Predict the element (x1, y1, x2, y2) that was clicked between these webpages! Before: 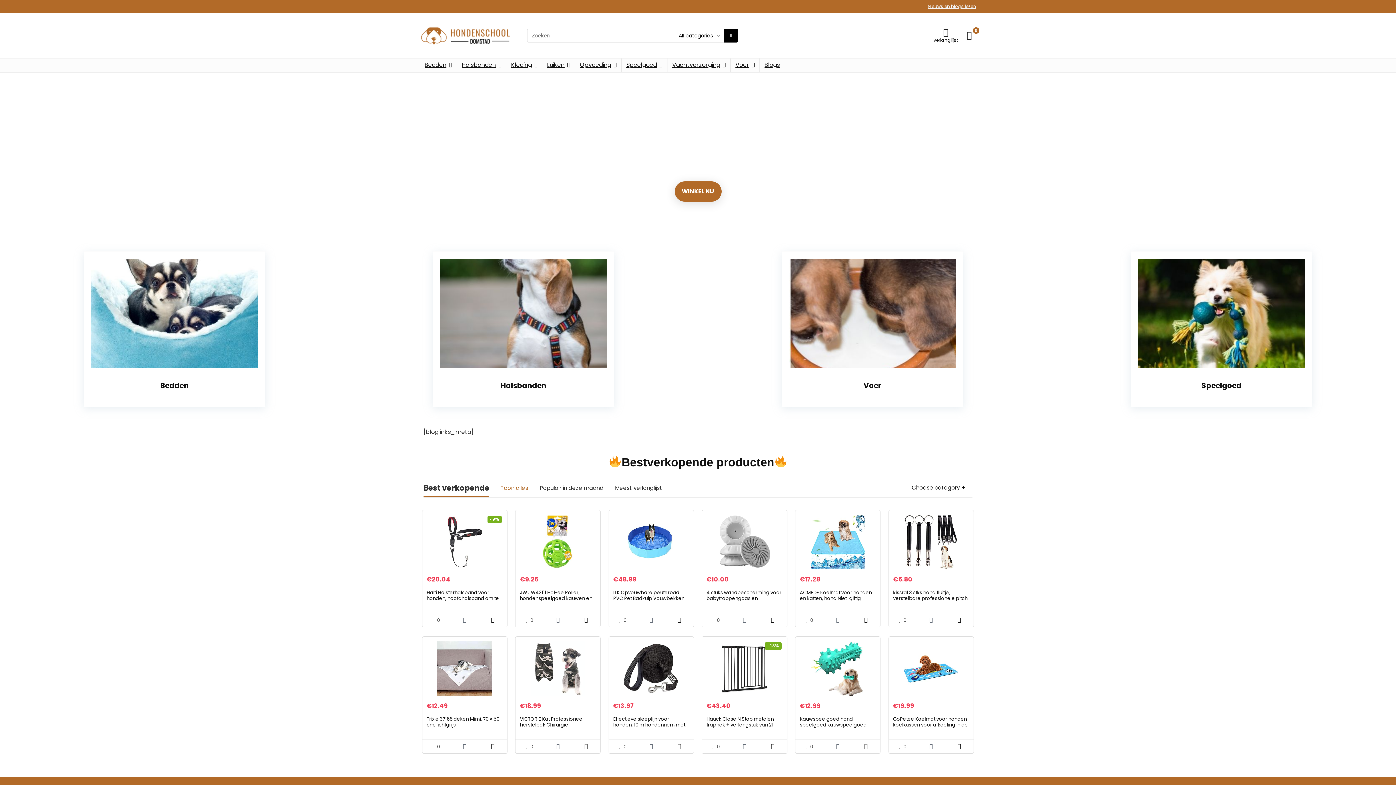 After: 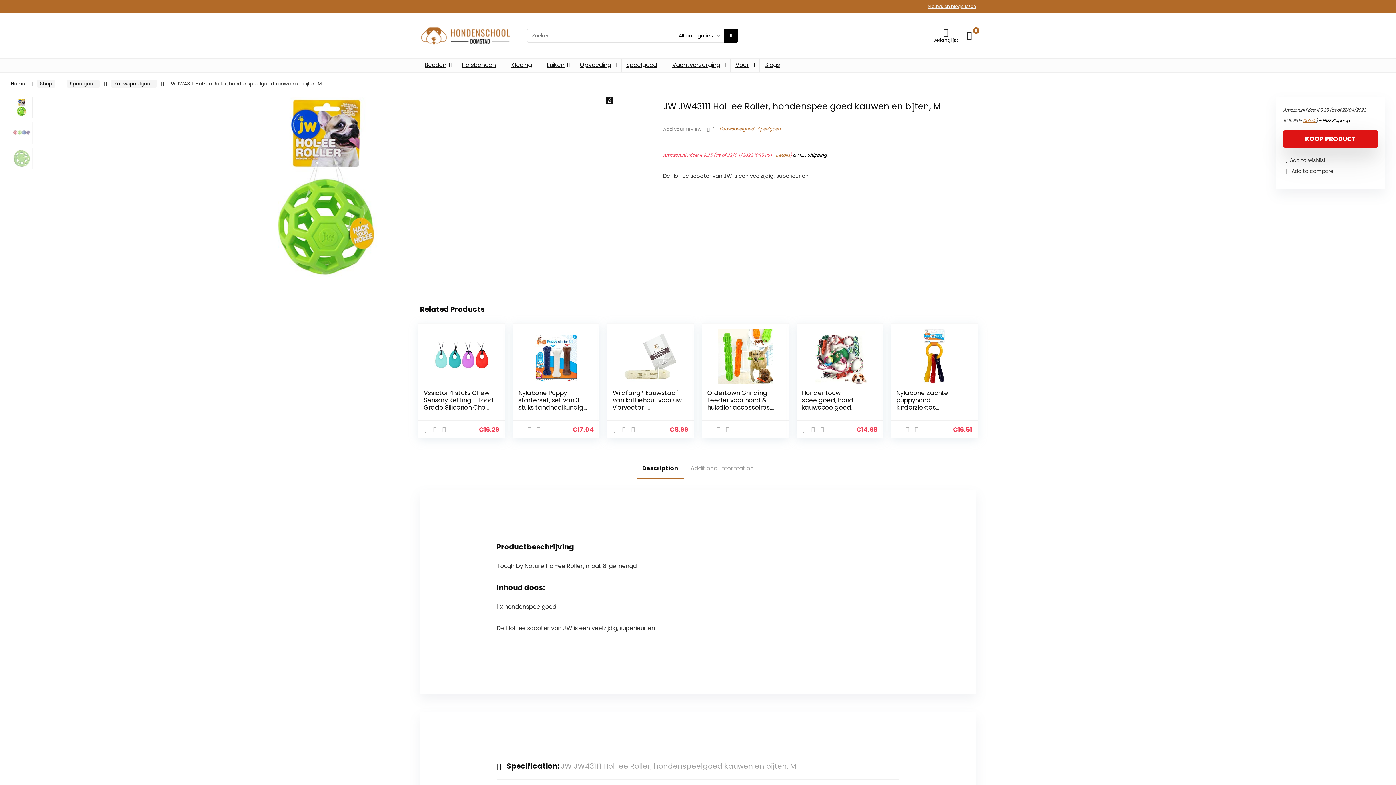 Action: label: JW JW43111 Hol-ee Roller, hondenspeelgoed kauwen en bijten, M bbox: (520, 589, 592, 607)